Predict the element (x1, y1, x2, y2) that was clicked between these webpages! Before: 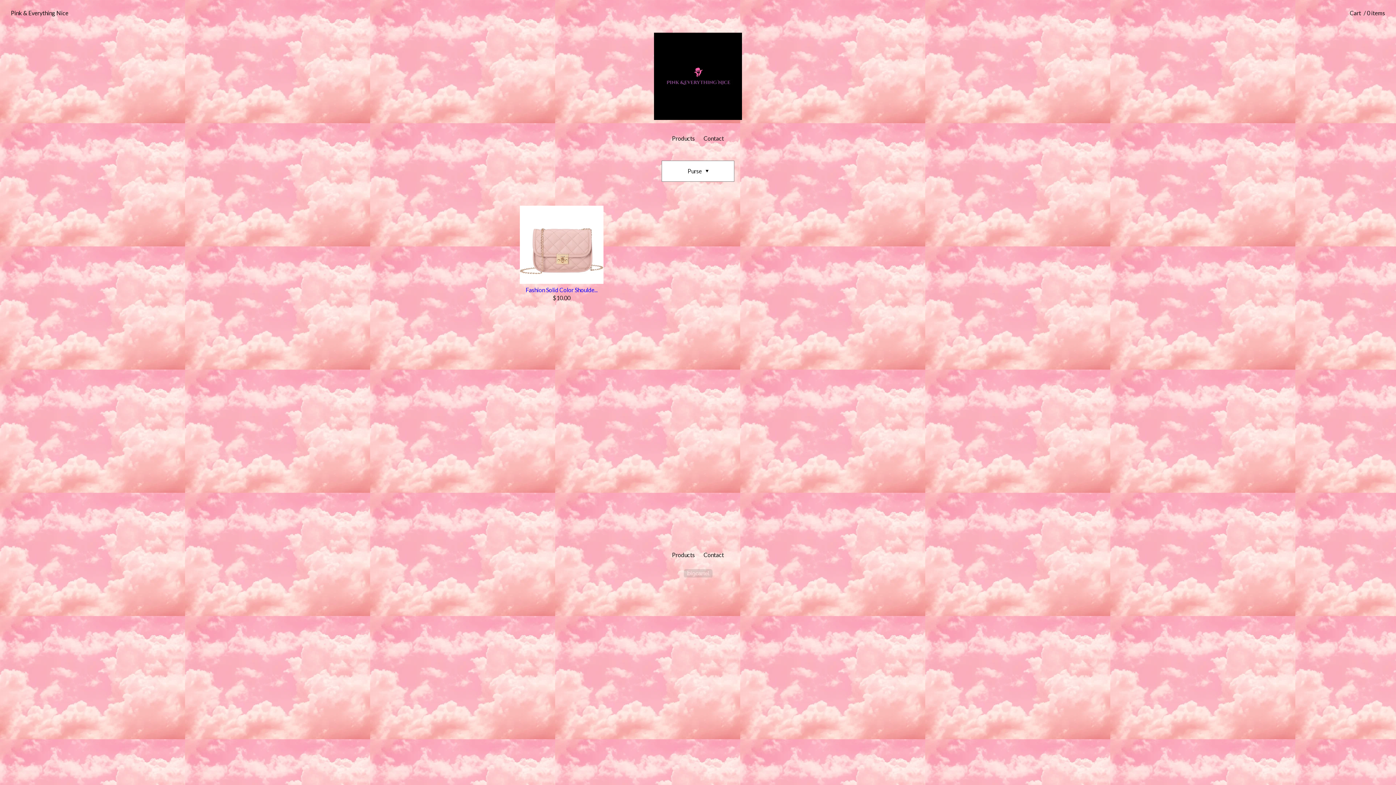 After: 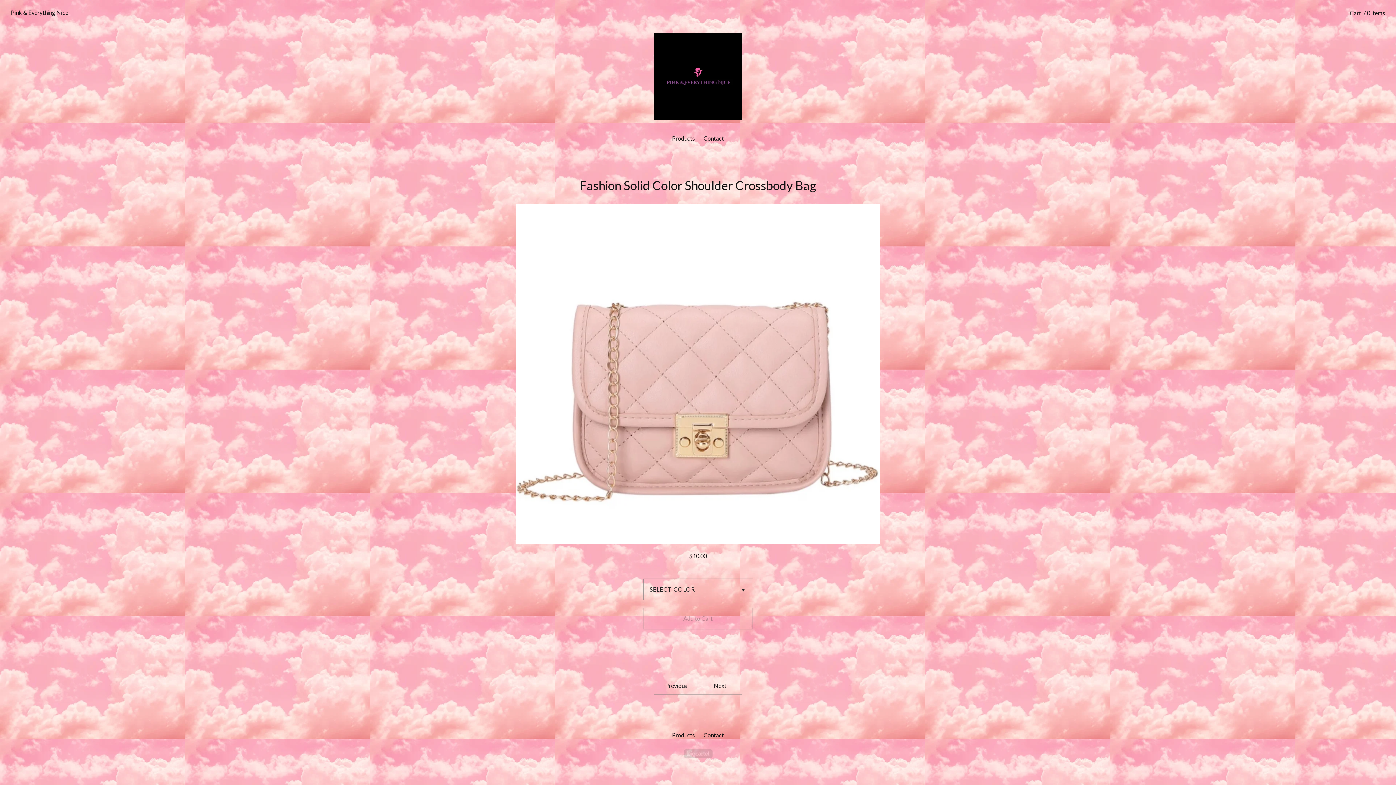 Action: label: Fashion Solid Color Shoulde...
$10.00 bbox: (520, 205, 603, 302)